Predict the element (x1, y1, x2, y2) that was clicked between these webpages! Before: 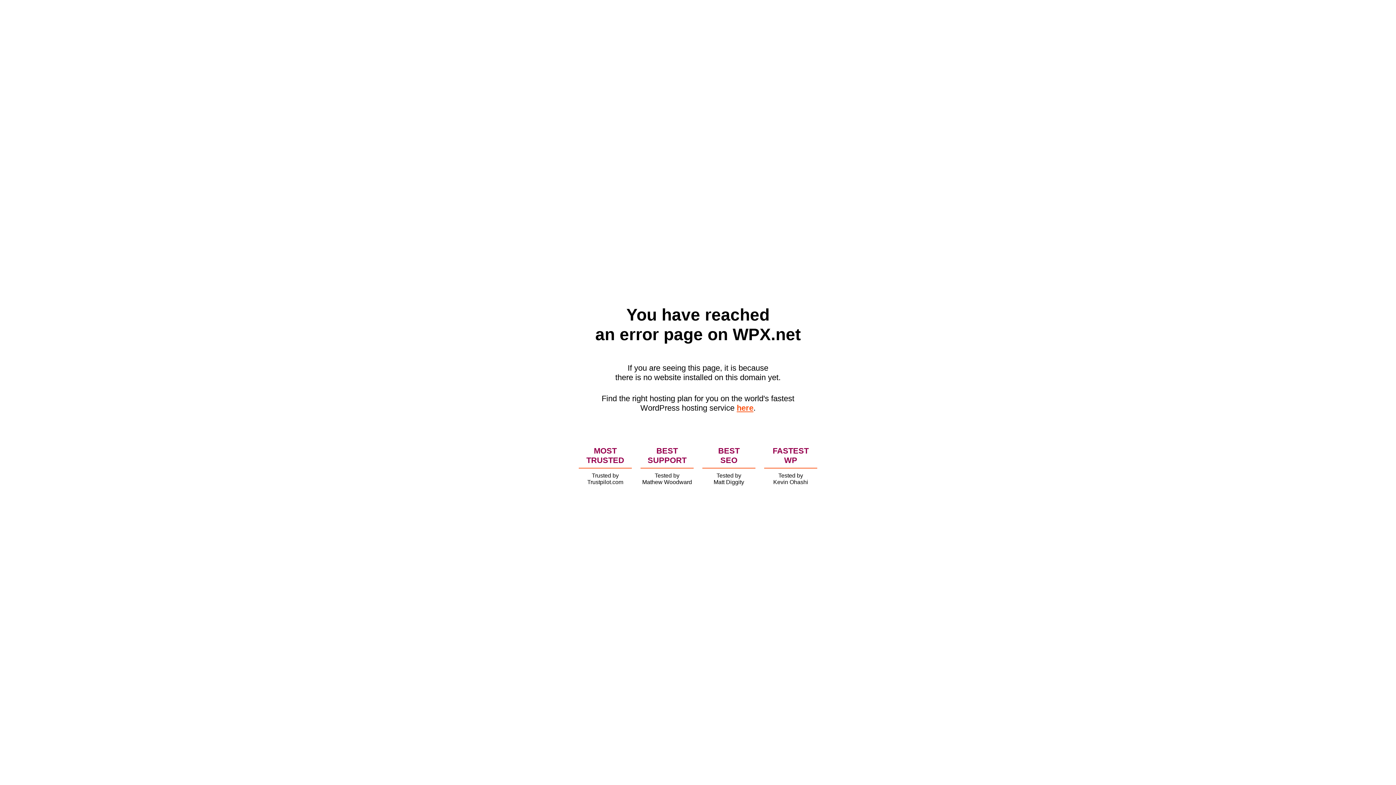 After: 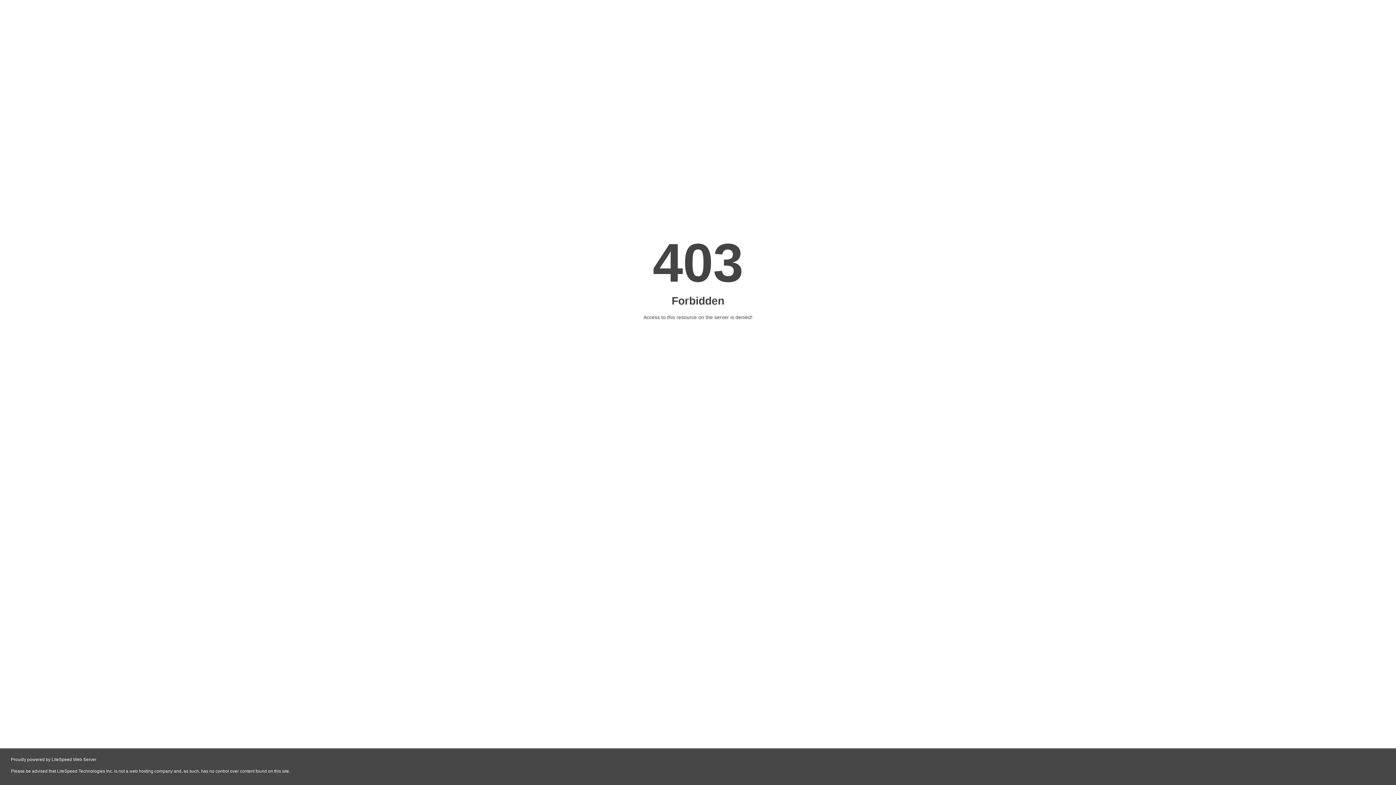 Action: bbox: (736, 403, 753, 412) label: here